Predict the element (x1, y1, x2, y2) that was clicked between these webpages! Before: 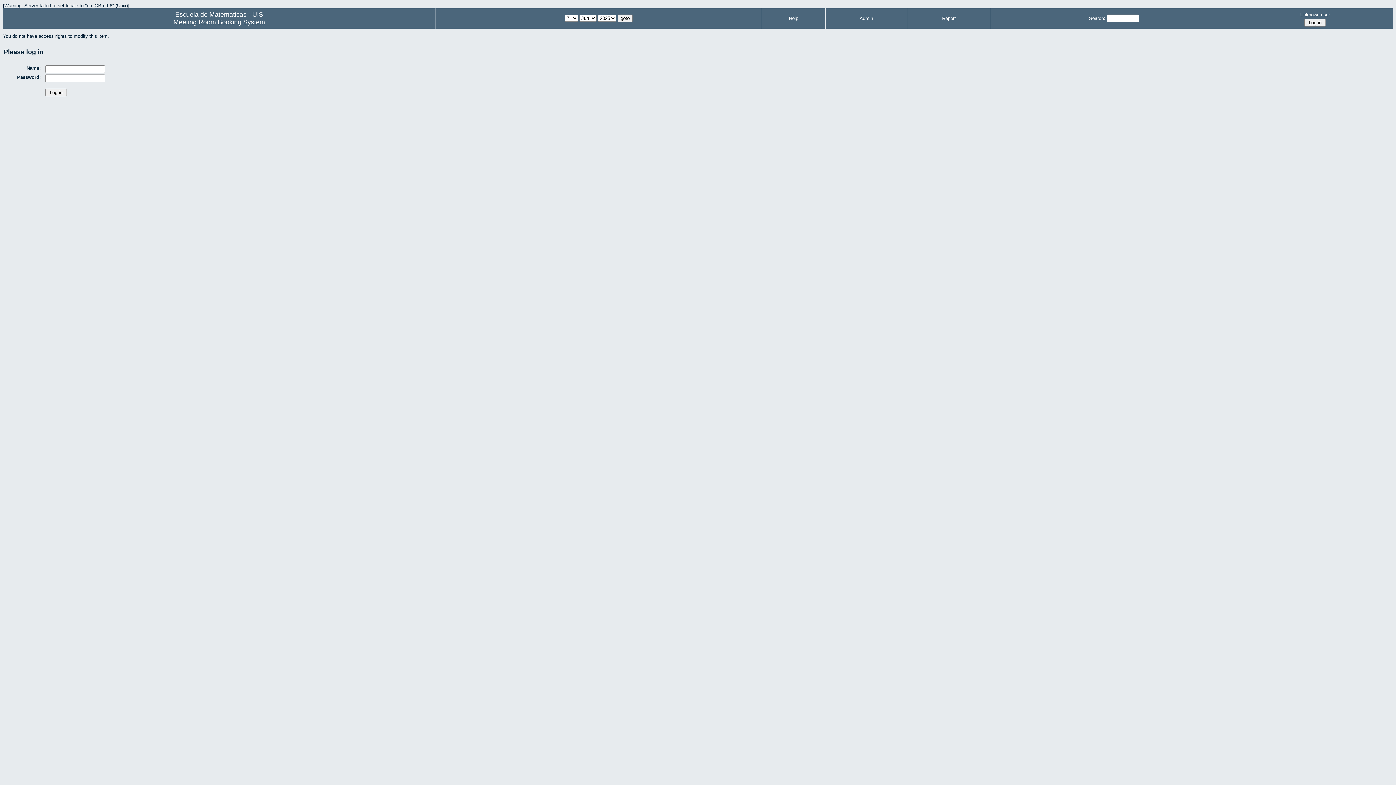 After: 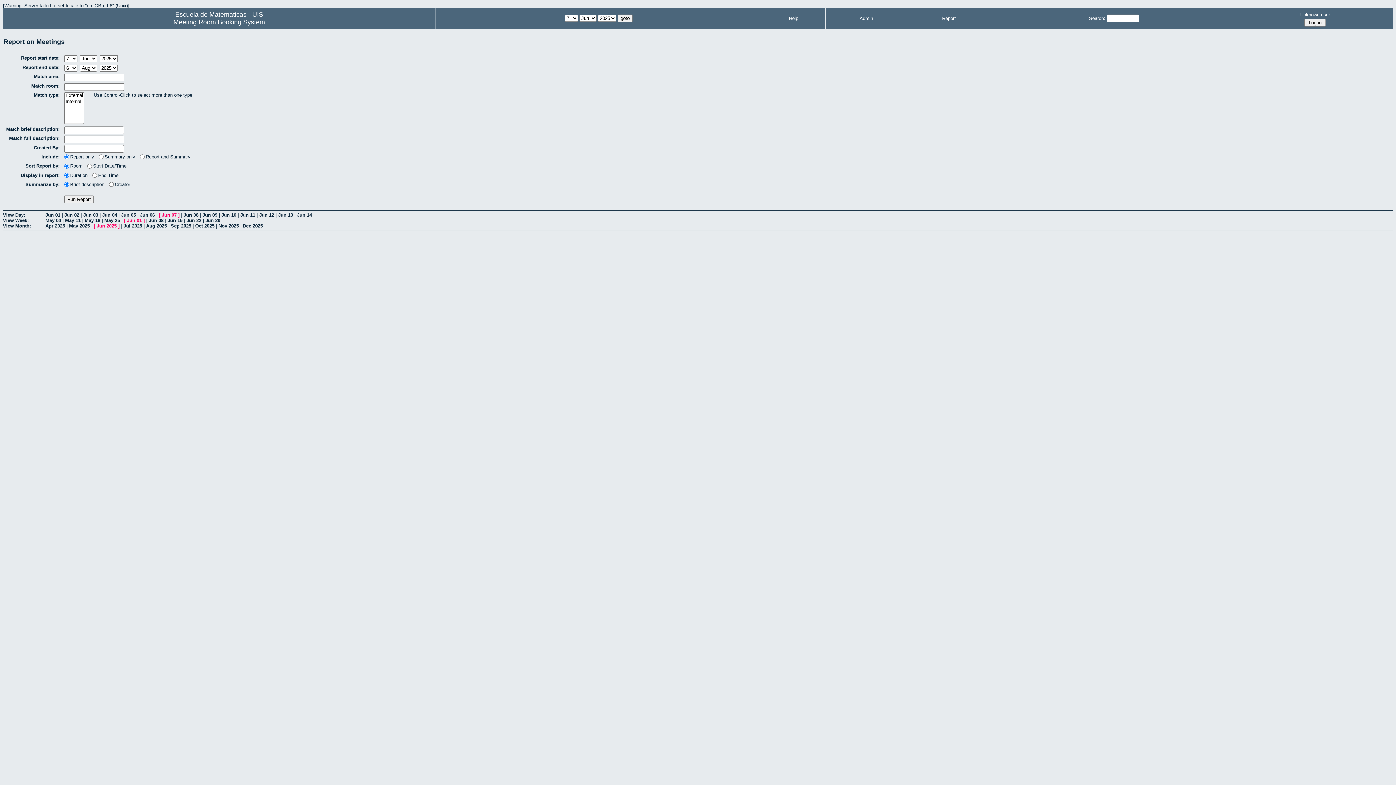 Action: bbox: (942, 15, 956, 21) label: Report